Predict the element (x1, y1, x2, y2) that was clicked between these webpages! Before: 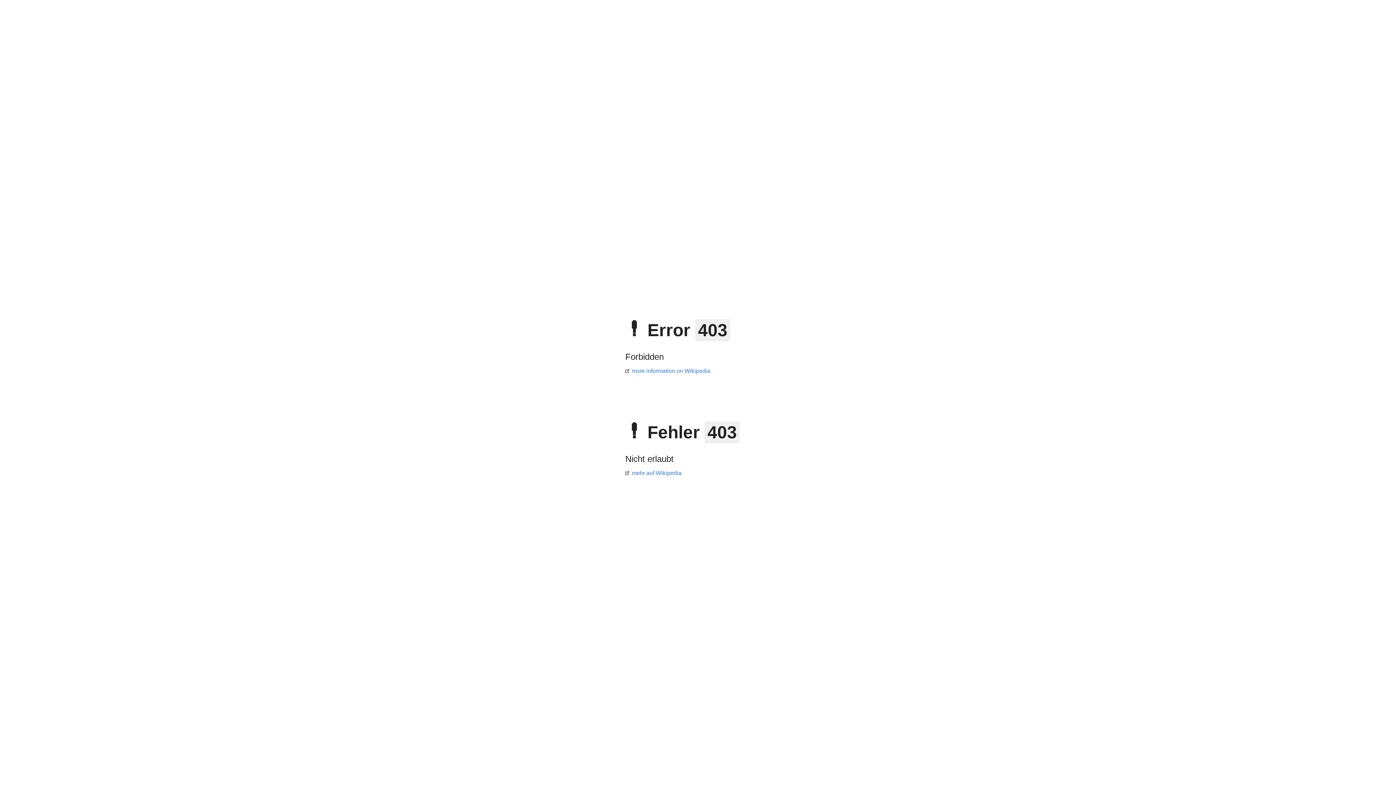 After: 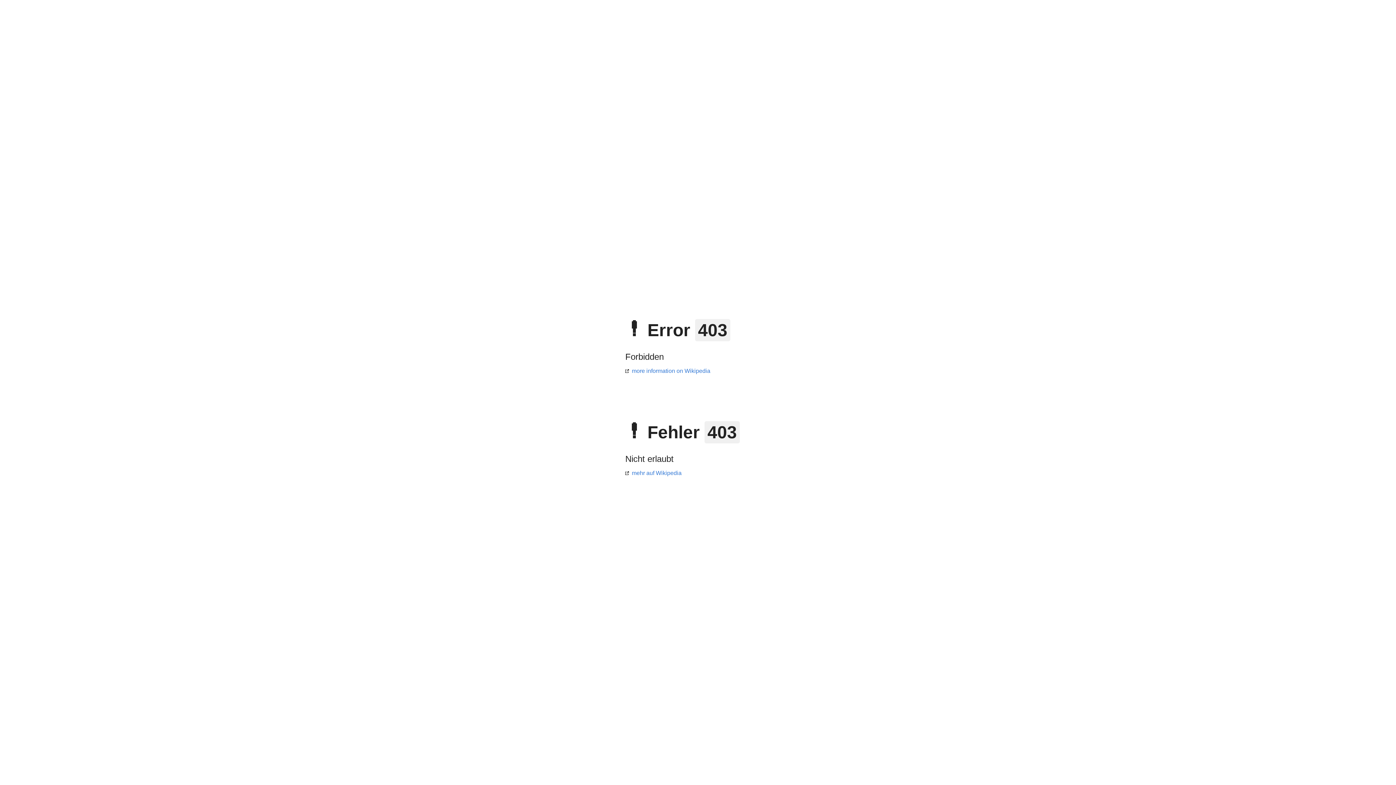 Action: label: mehr auf Wikipedia bbox: (625, 470, 681, 476)